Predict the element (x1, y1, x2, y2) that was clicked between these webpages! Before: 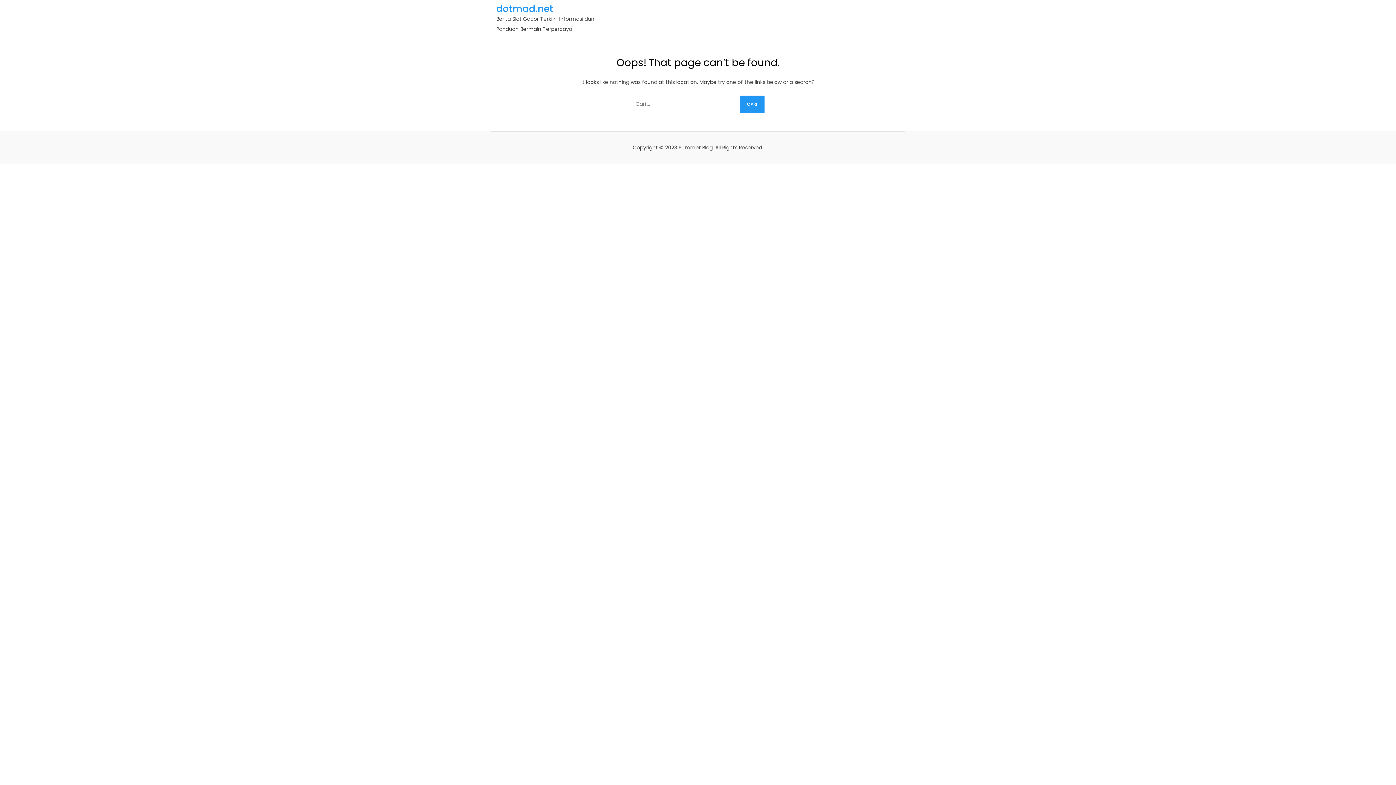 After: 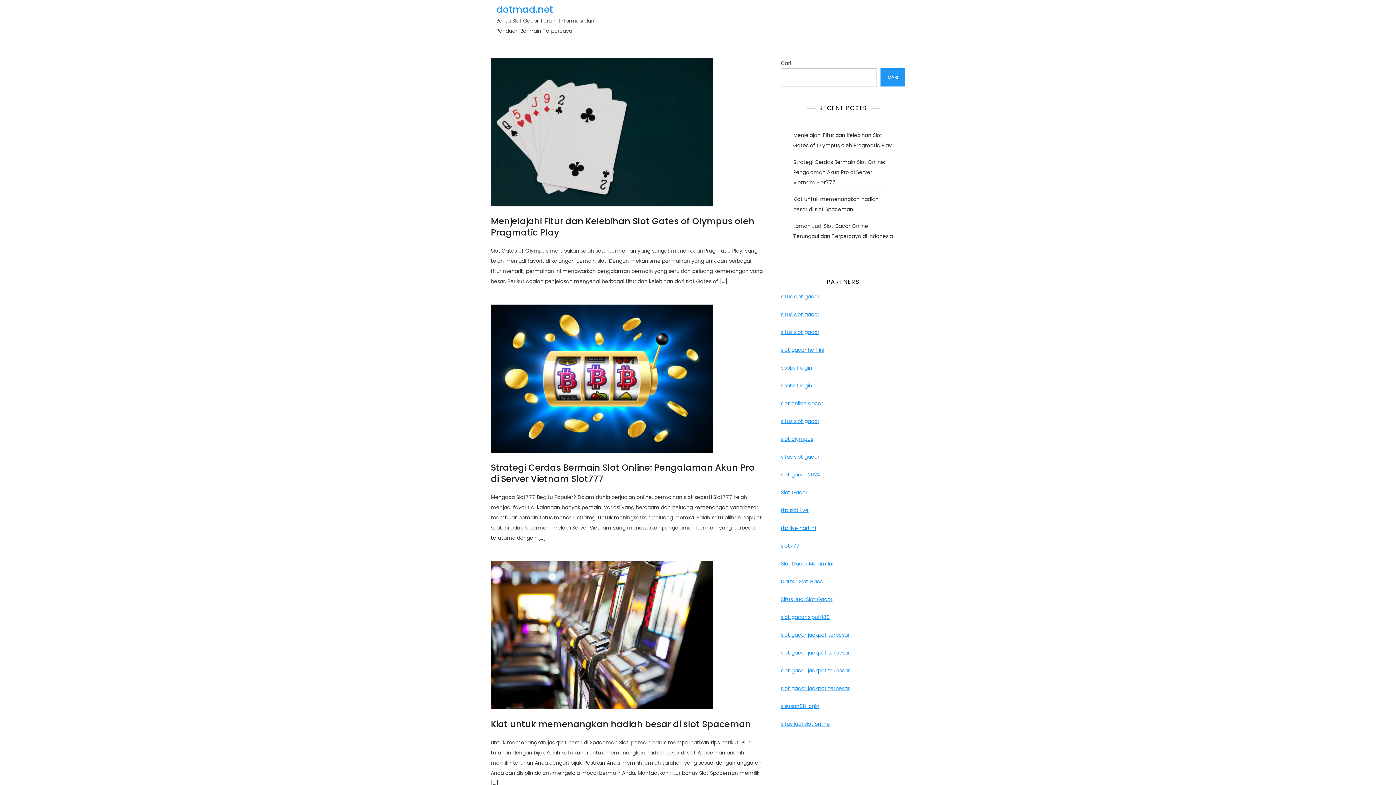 Action: label: dotmad.net bbox: (496, 2, 553, 15)